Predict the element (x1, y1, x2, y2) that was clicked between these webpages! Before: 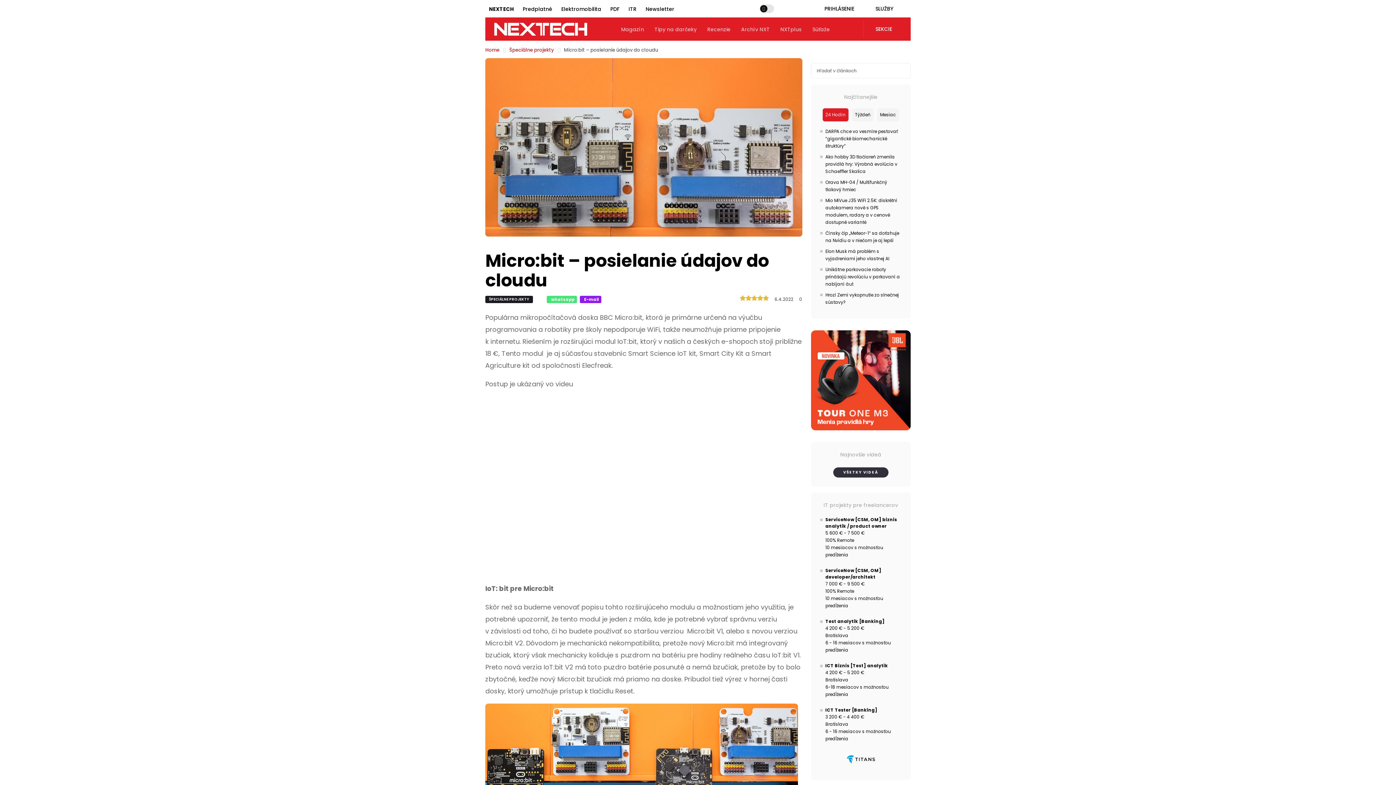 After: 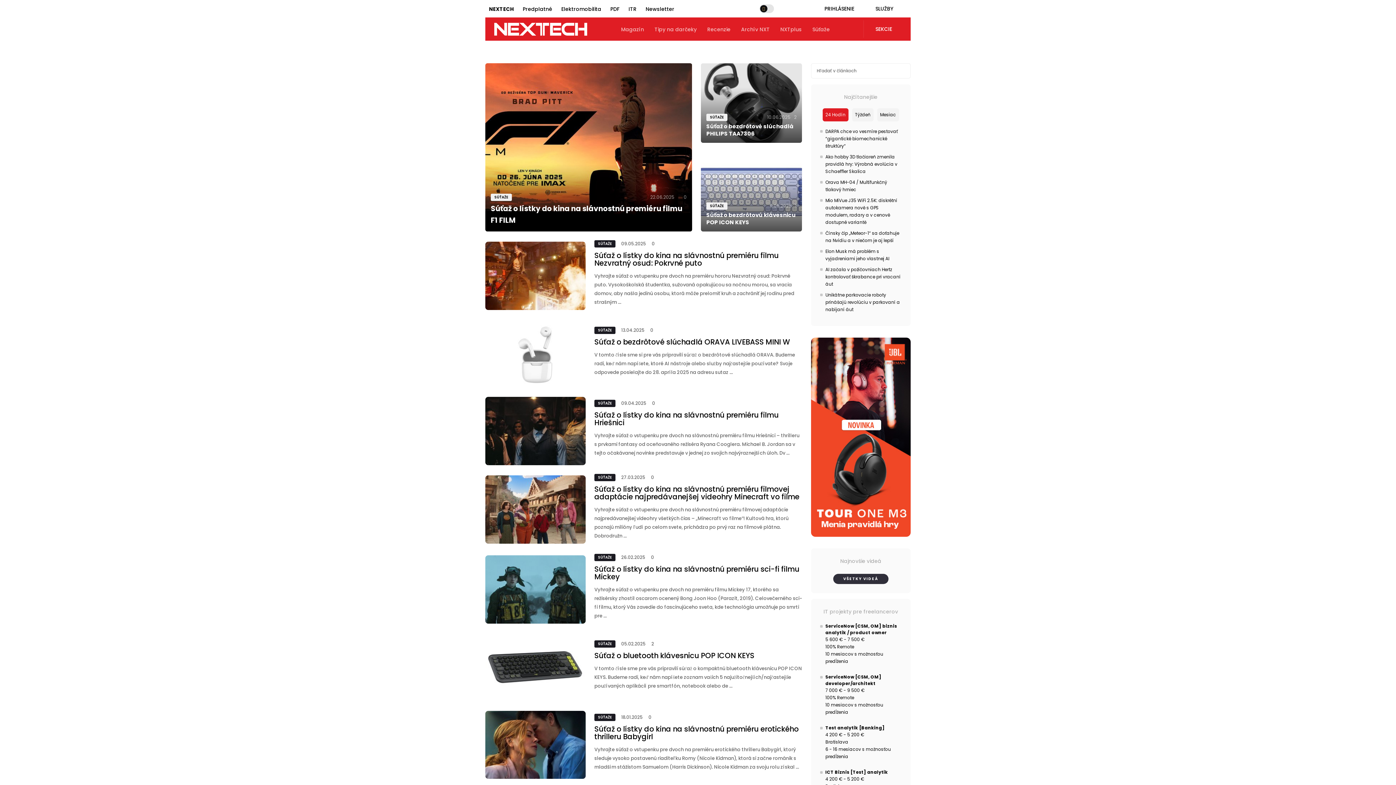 Action: label: Súťaže bbox: (812, 25, 830, 32)